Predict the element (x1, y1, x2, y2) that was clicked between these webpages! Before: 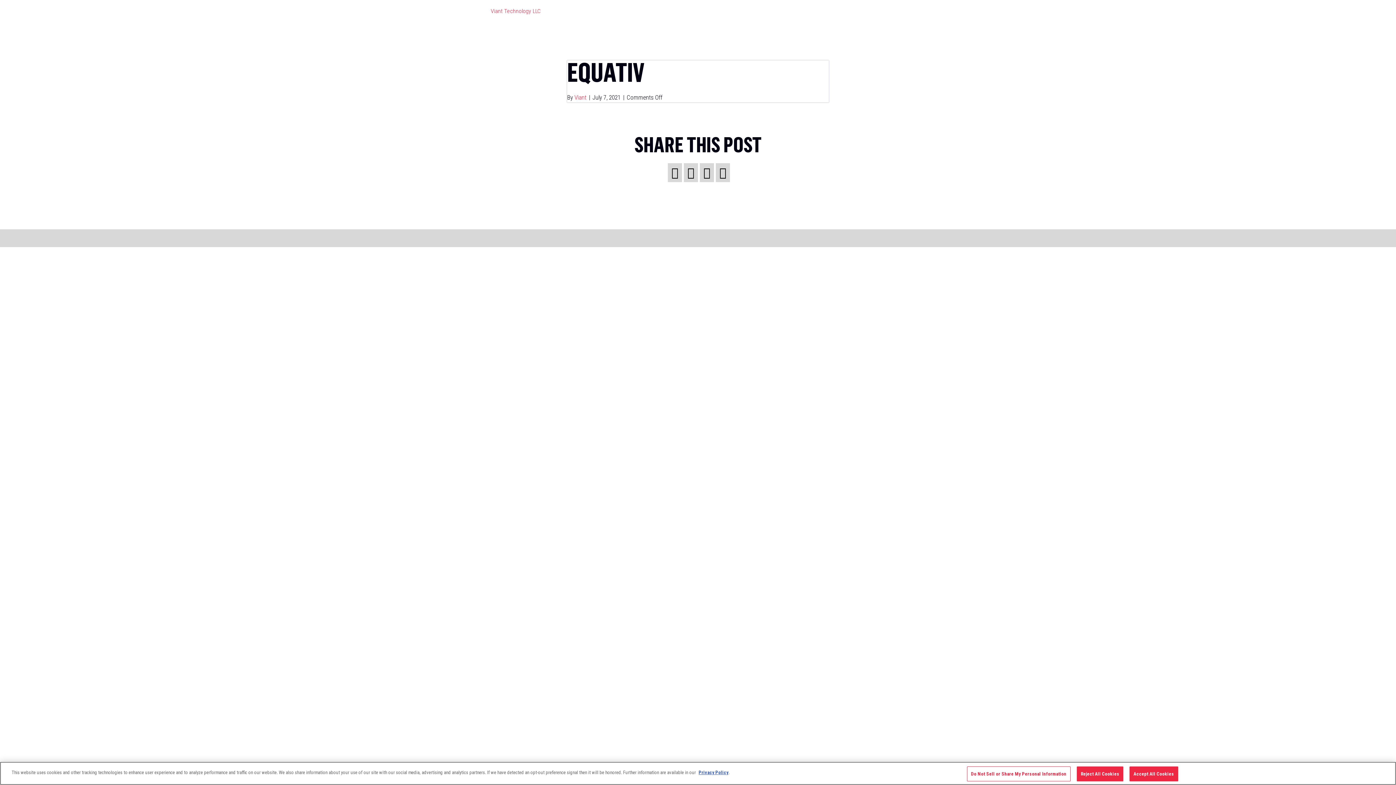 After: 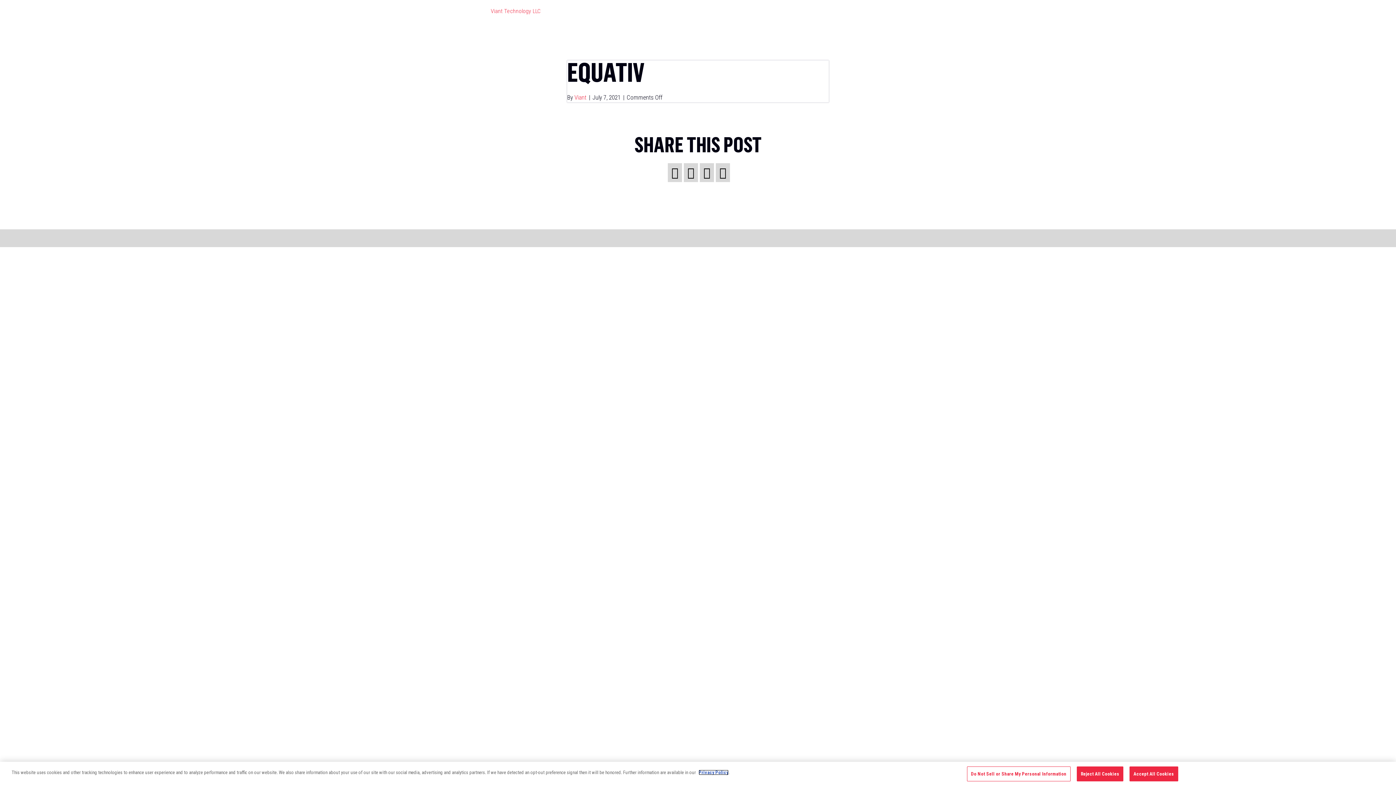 Action: bbox: (698, 770, 728, 775) label: Privacy Policy